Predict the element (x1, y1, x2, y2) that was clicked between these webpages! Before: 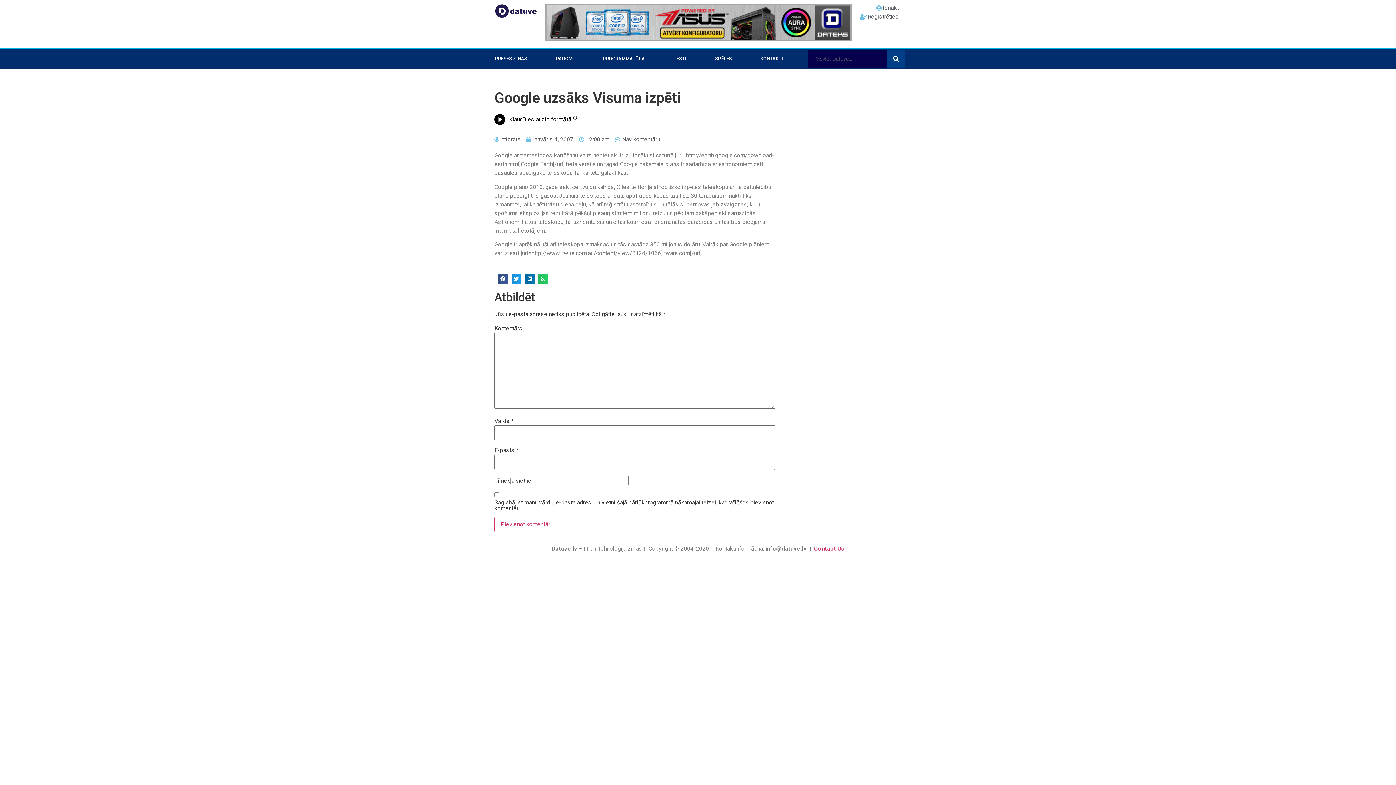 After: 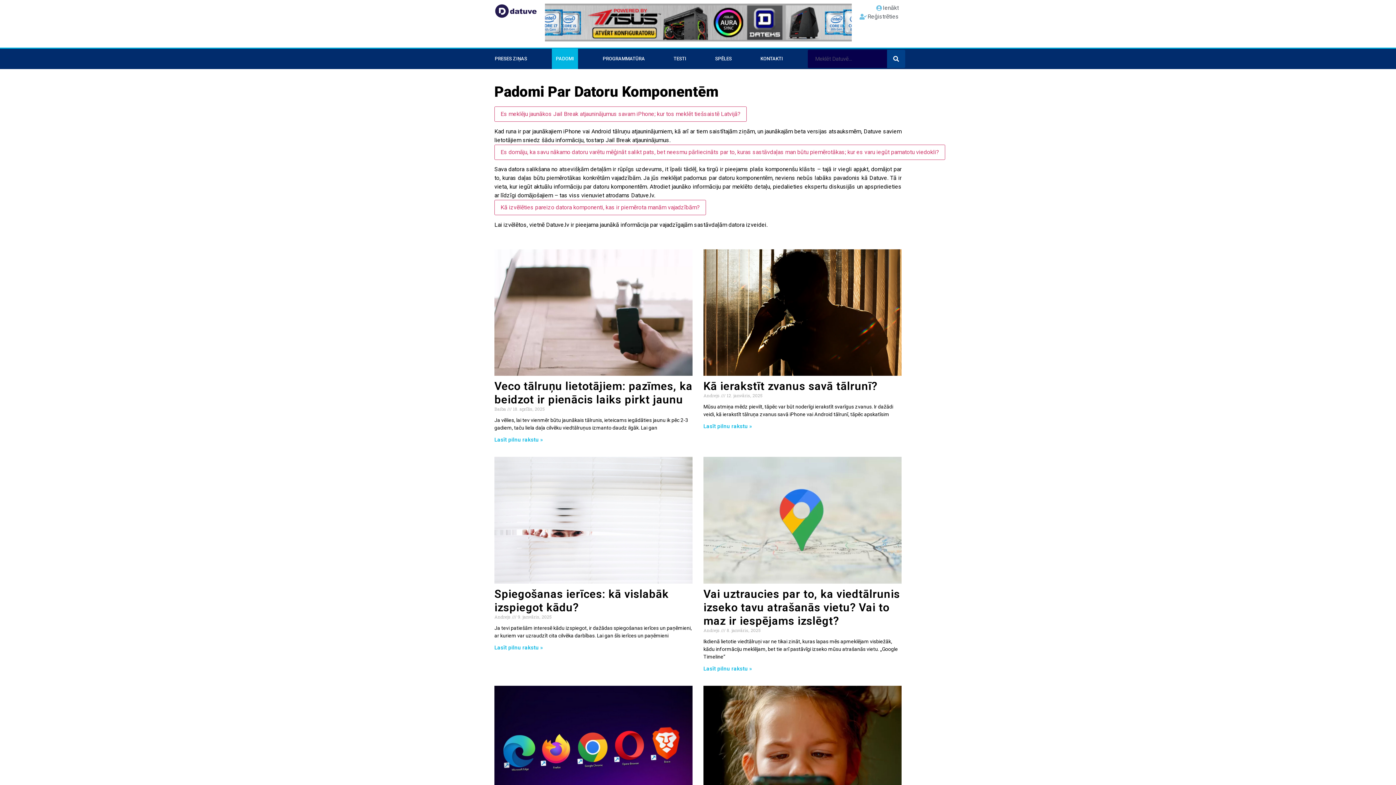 Action: bbox: (551, 48, 578, 69) label: PADOMI